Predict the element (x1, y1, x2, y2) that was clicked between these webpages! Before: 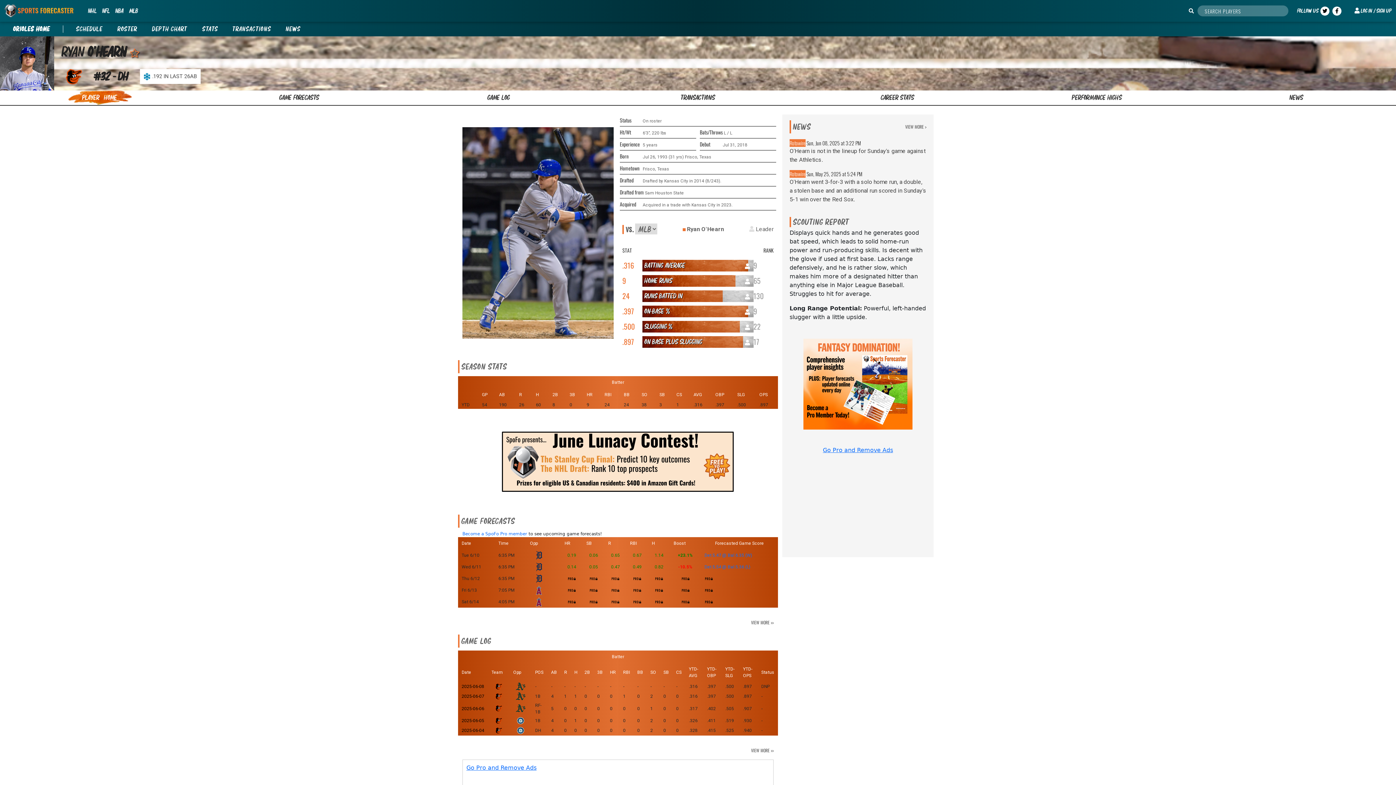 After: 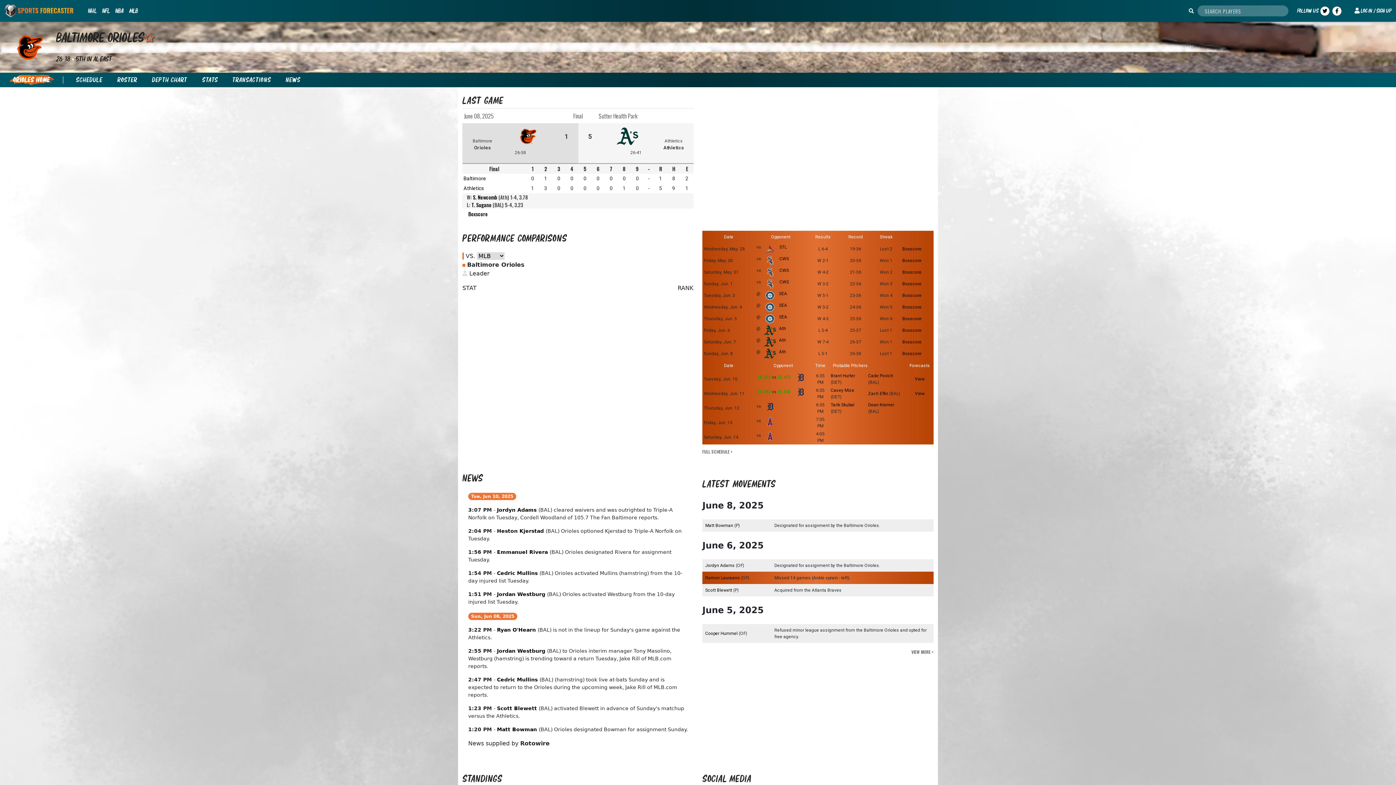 Action: bbox: (57, 67, 90, 85)